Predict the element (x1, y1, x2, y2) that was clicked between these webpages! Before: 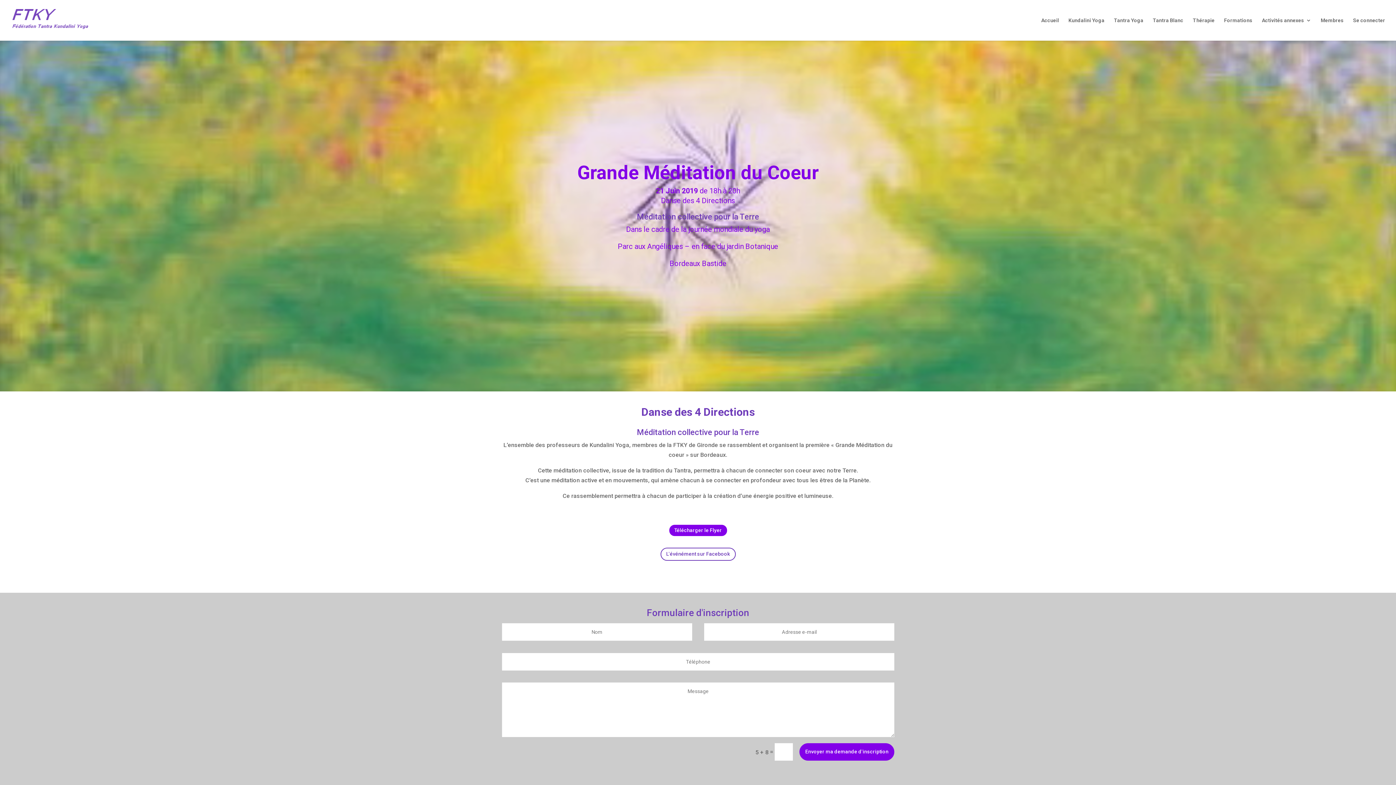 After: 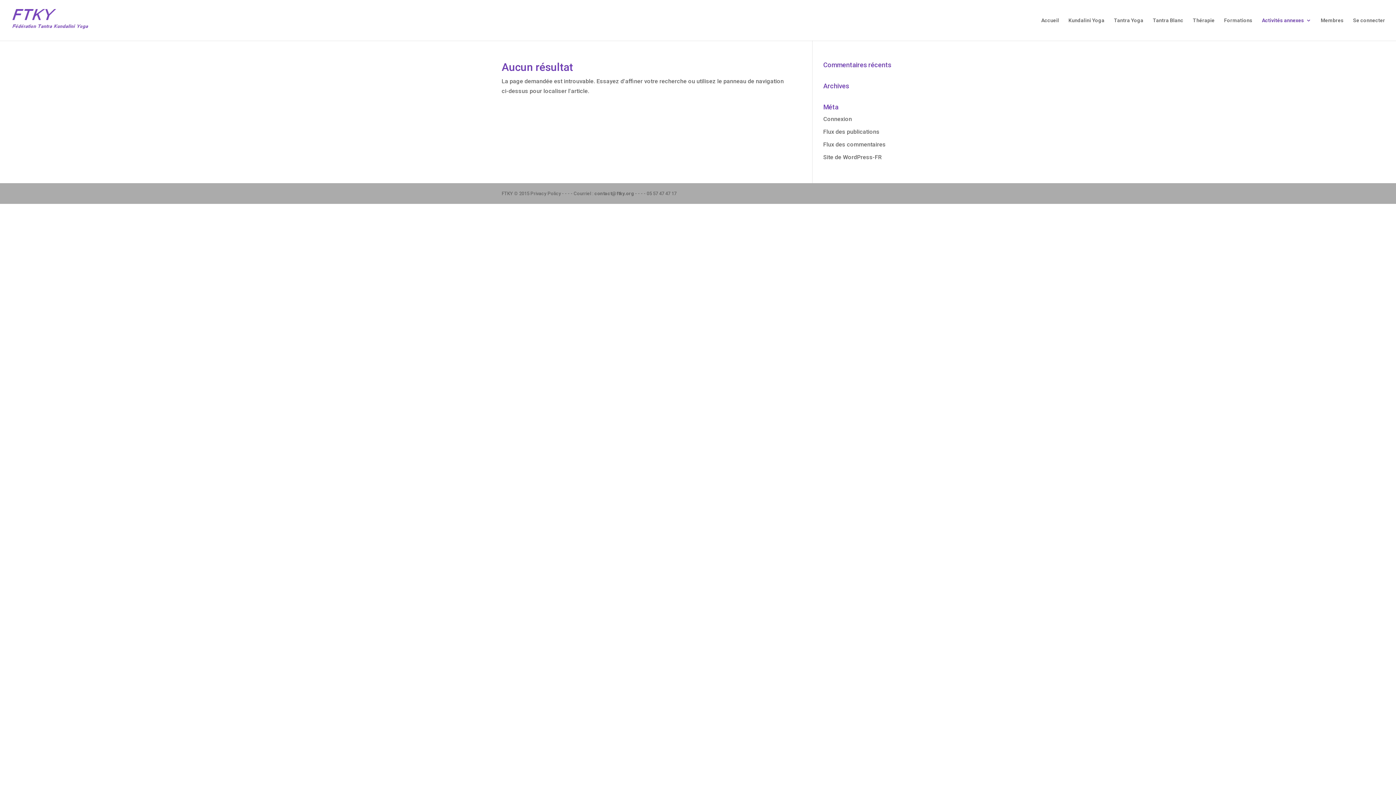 Action: label: Activités annexes bbox: (1262, 17, 1311, 40)